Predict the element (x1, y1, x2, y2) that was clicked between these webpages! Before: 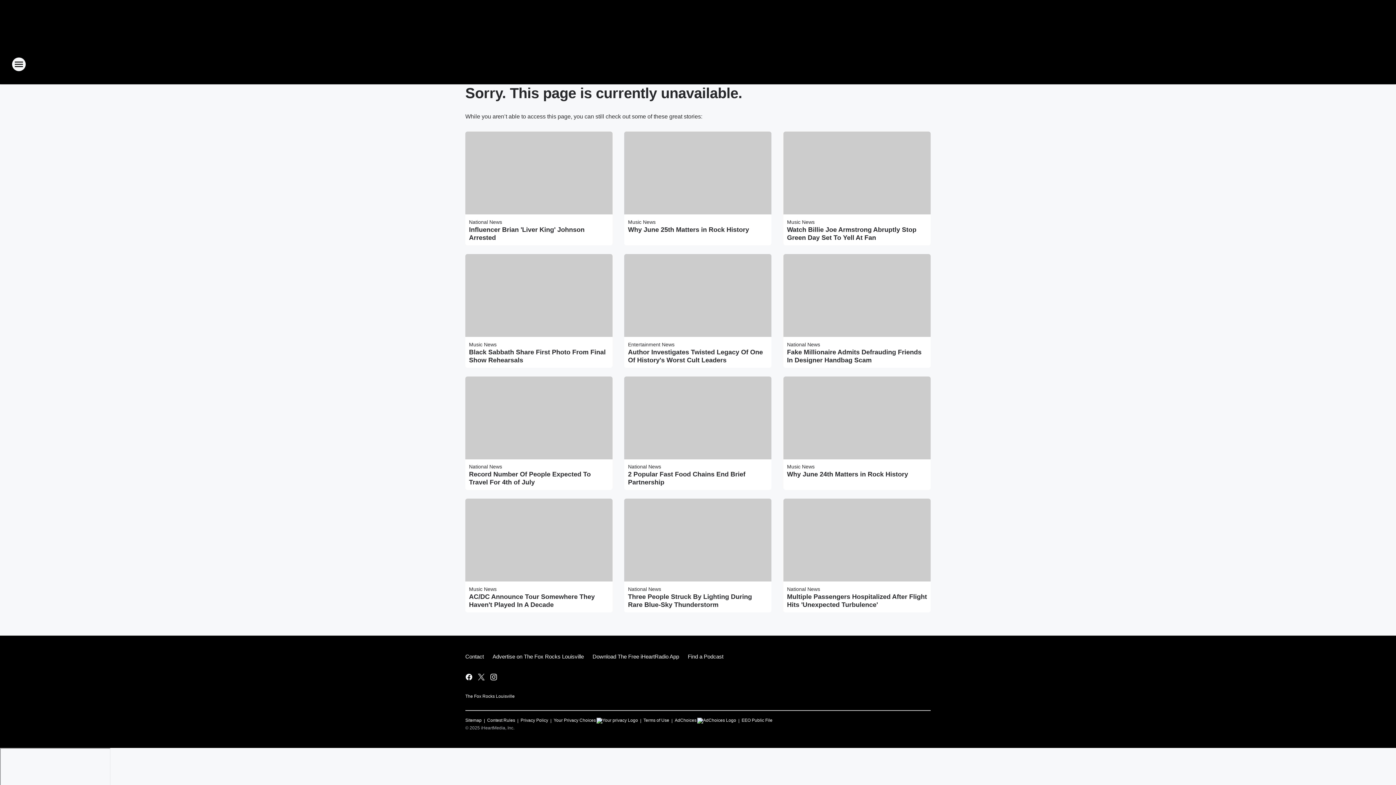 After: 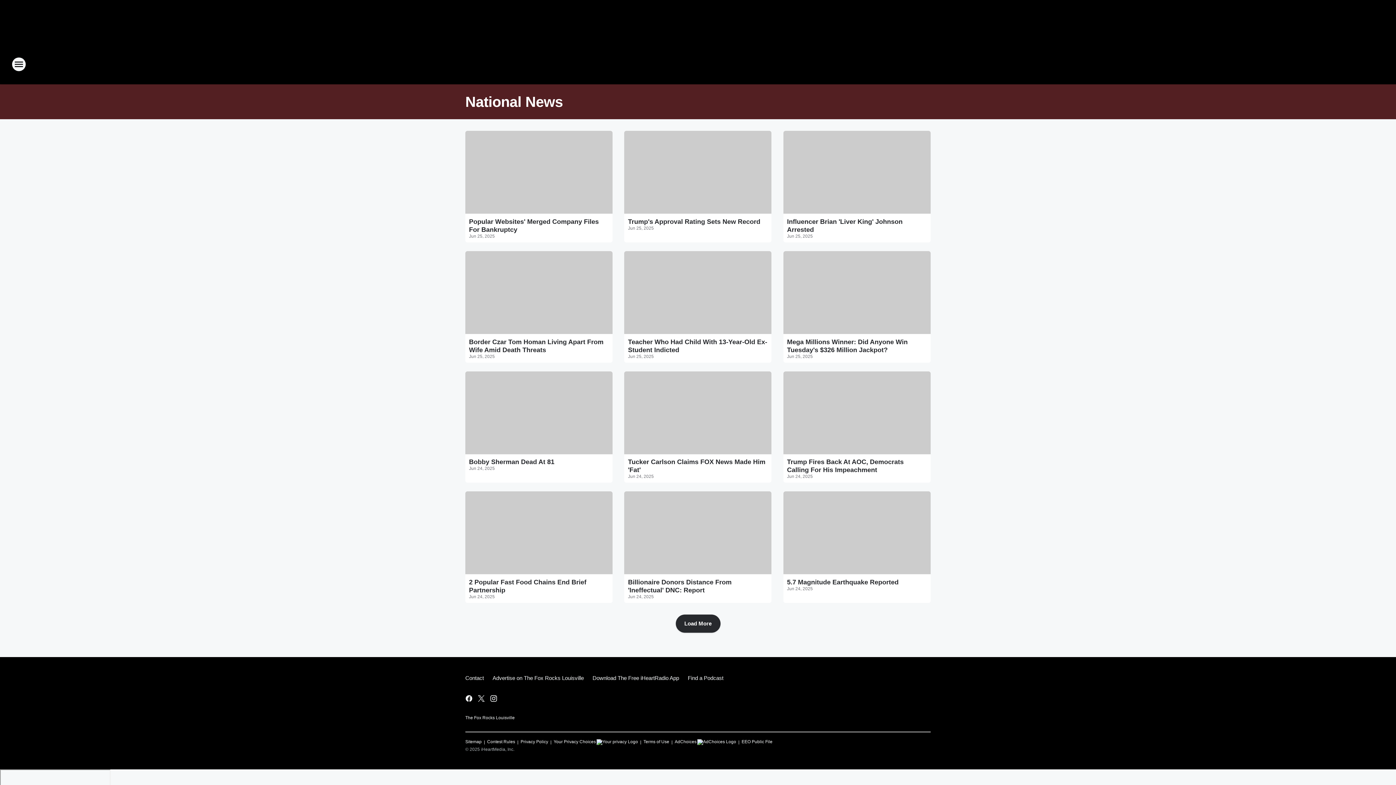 Action: bbox: (628, 586, 661, 592) label: National News